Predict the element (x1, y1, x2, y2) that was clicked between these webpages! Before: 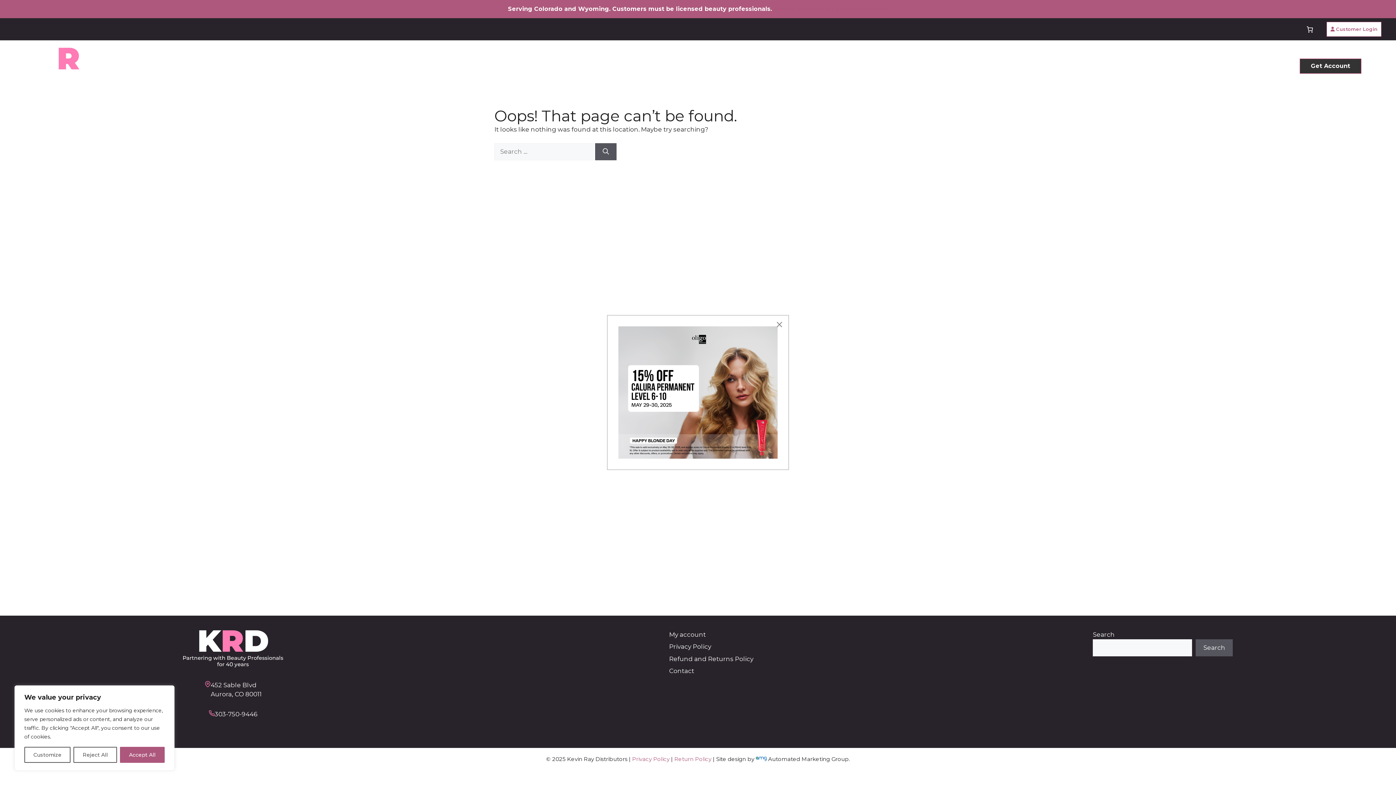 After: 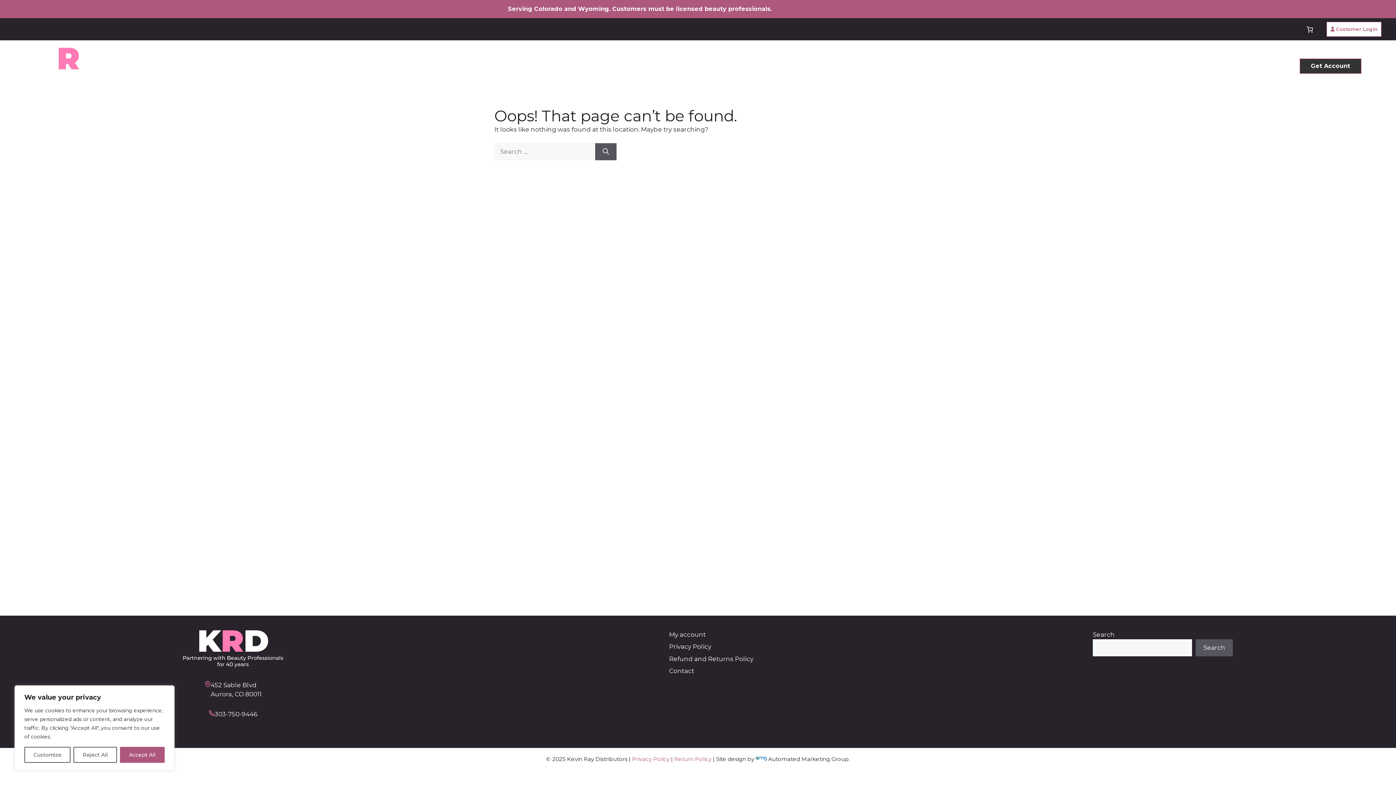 Action: bbox: (774, 319, 785, 330) label: Close